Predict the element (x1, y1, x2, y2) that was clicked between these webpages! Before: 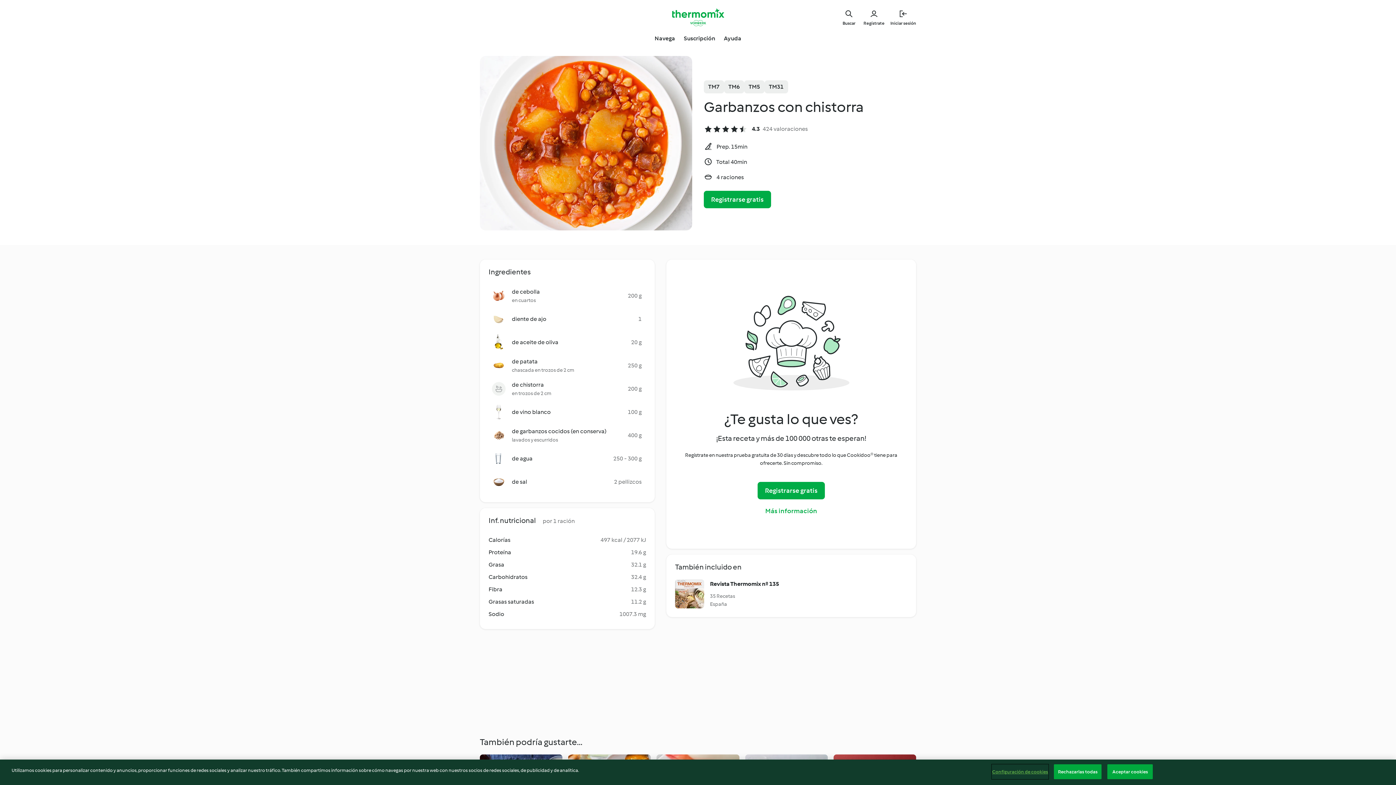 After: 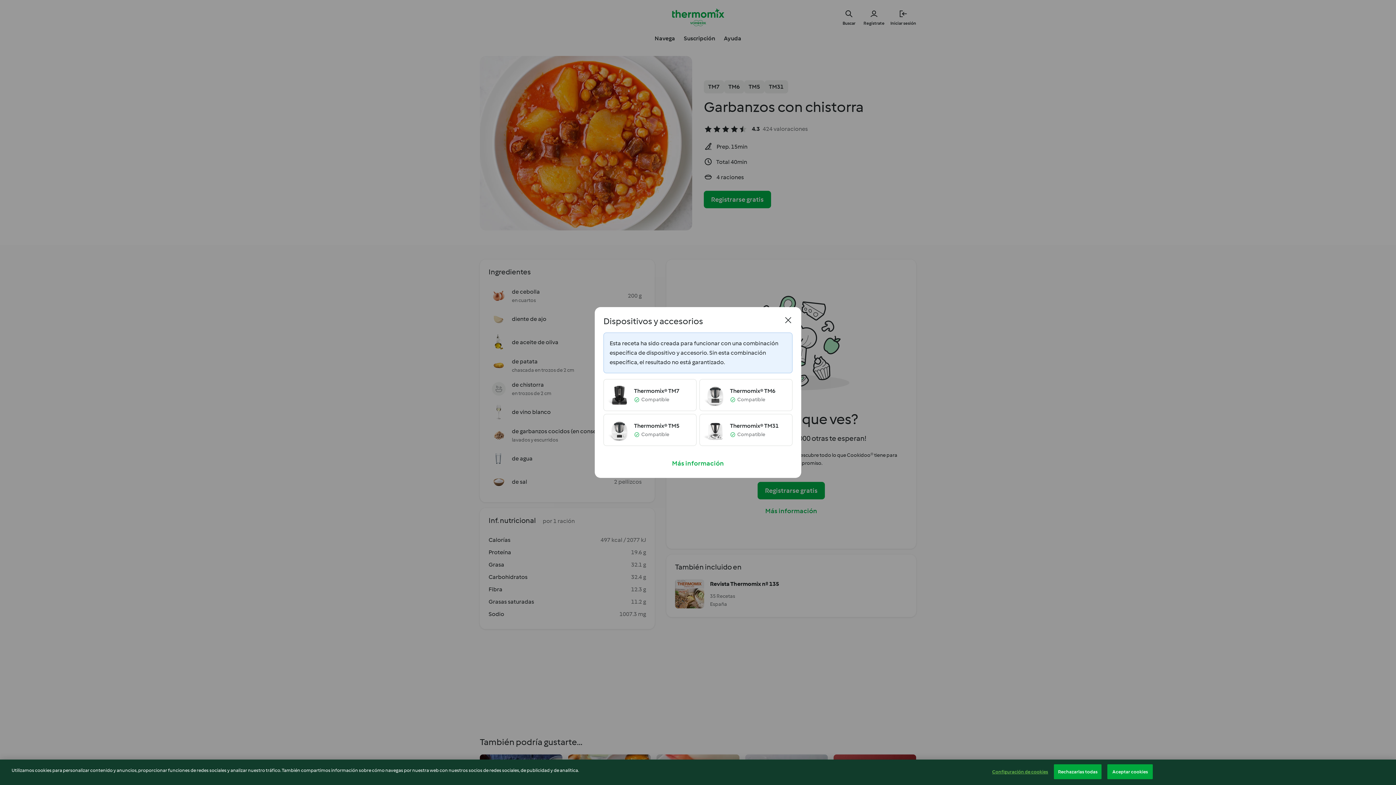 Action: label: TM6 bbox: (724, 80, 744, 93)